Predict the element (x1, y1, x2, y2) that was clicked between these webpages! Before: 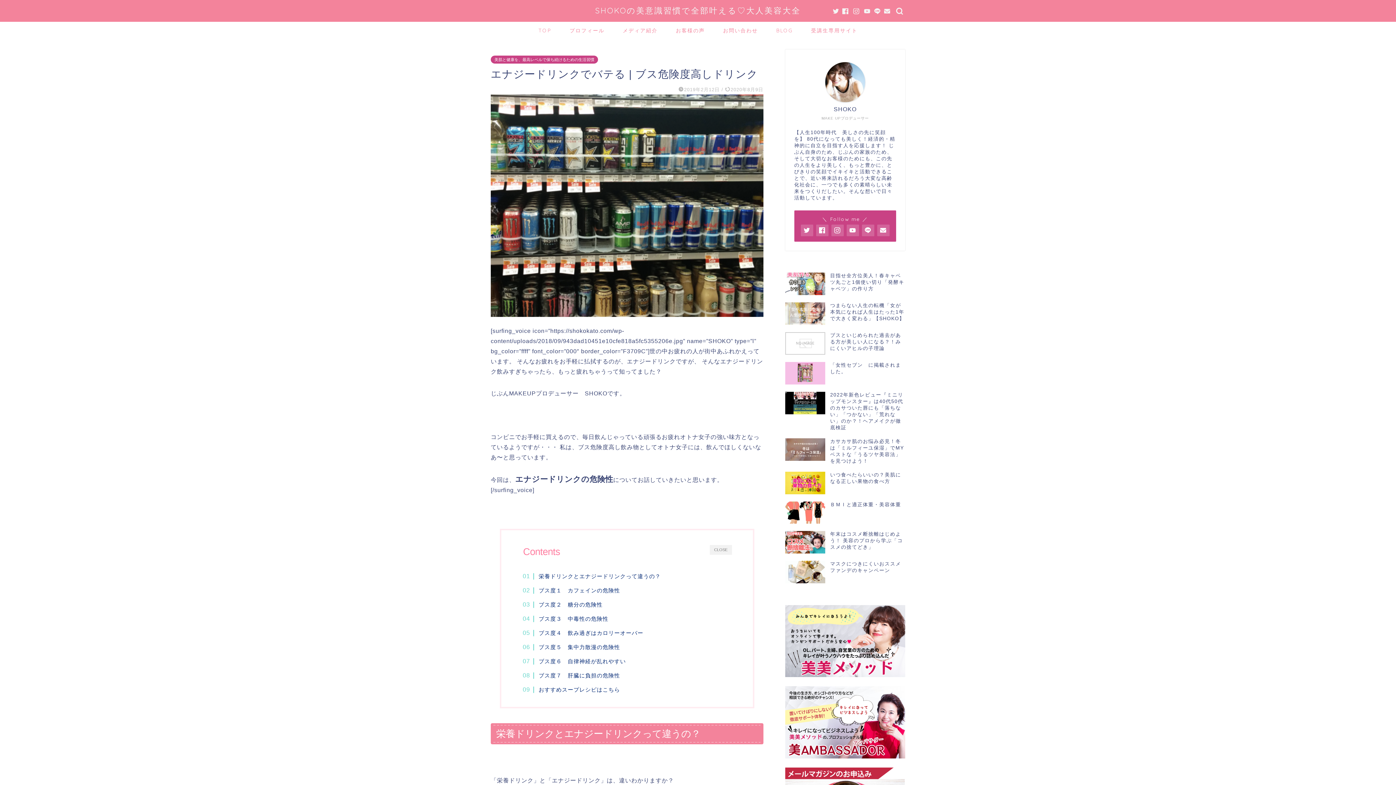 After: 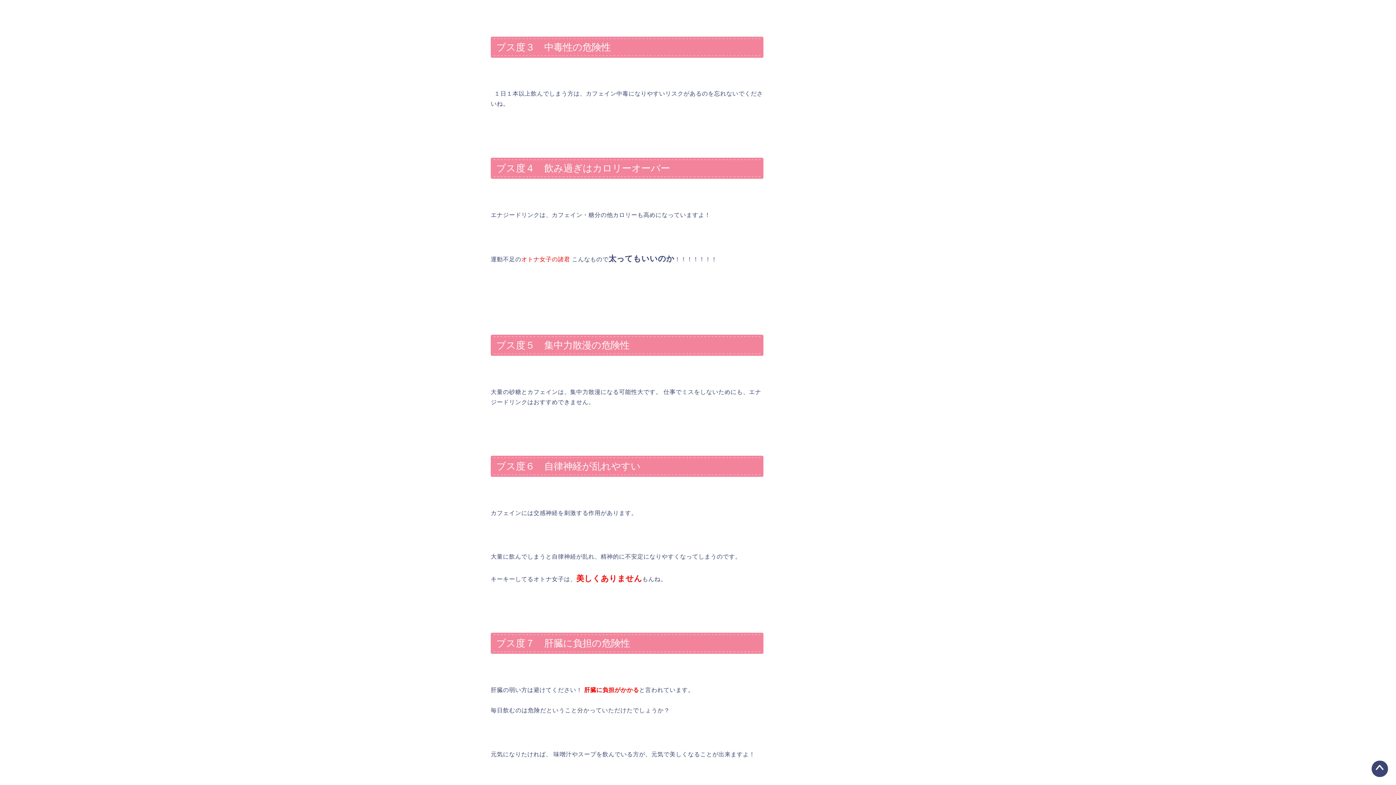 Action: bbox: (530, 614, 608, 623) label: ブス度３　中毒性の危険性